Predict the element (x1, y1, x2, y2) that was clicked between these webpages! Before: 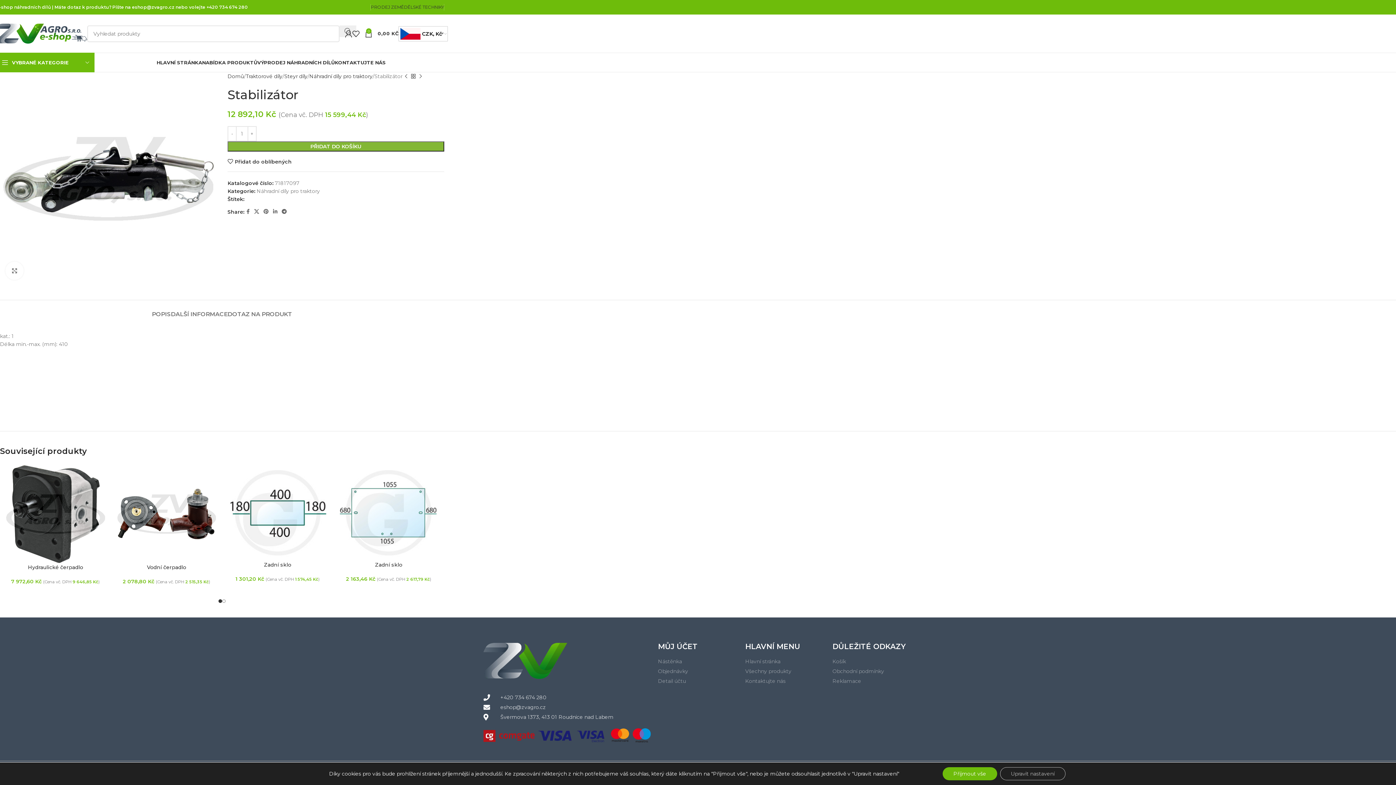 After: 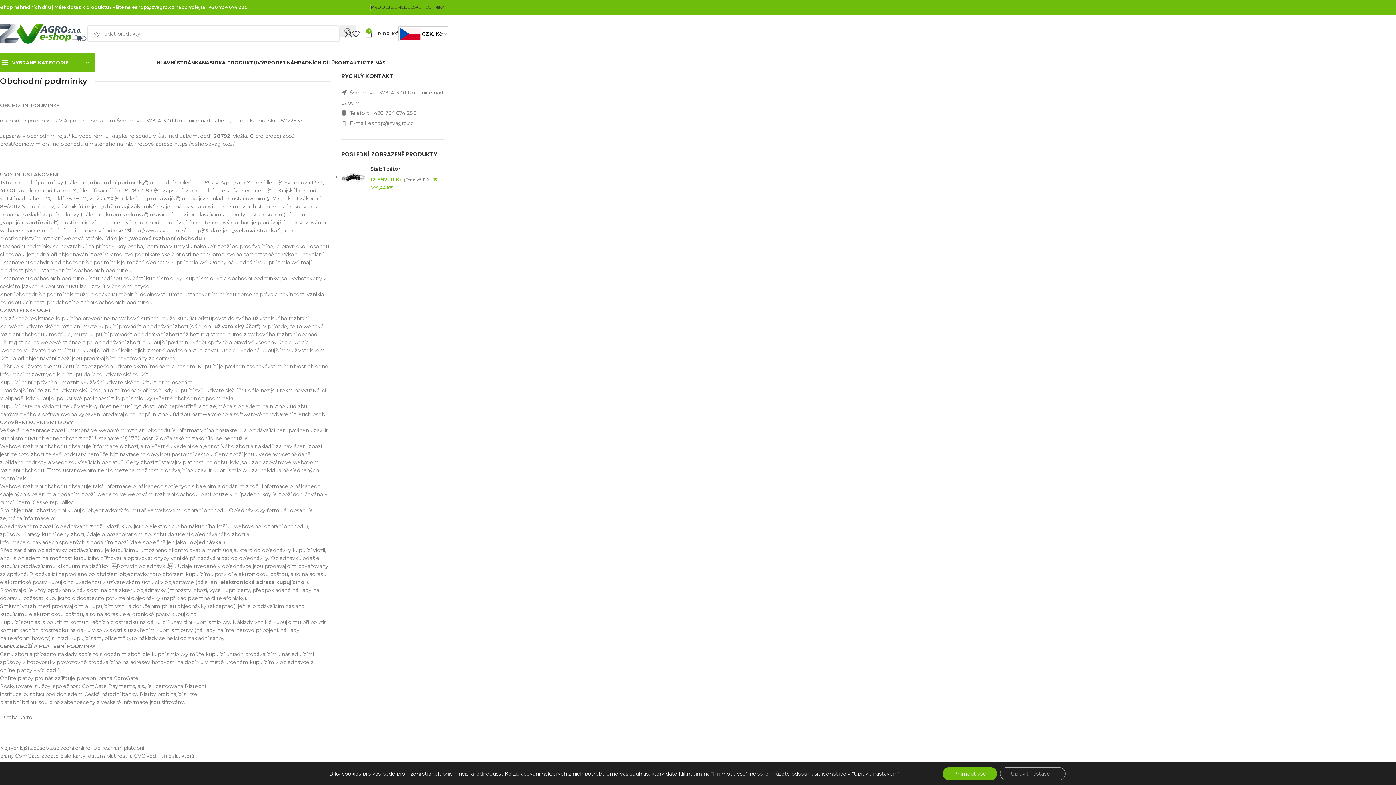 Action: label: Obchodní podmínky bbox: (832, 667, 912, 675)